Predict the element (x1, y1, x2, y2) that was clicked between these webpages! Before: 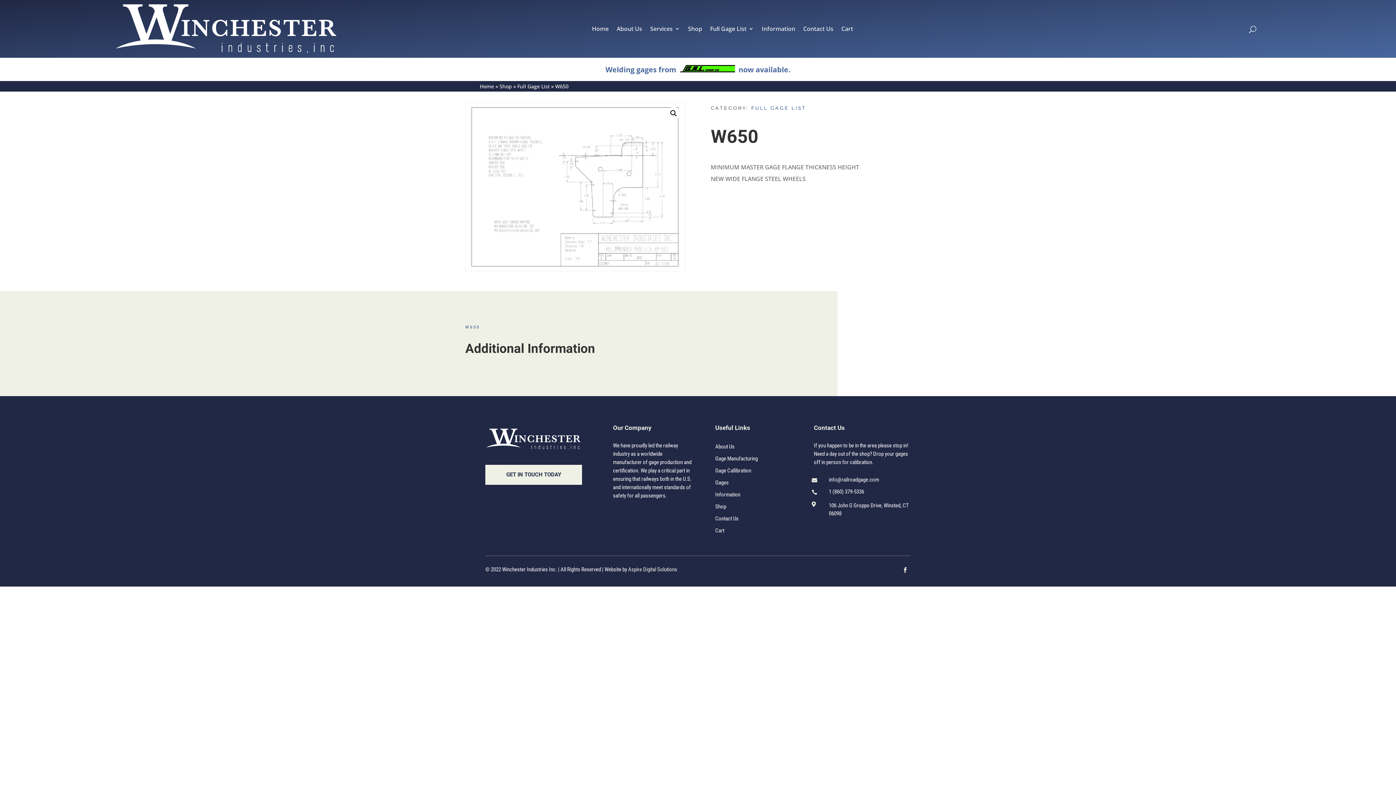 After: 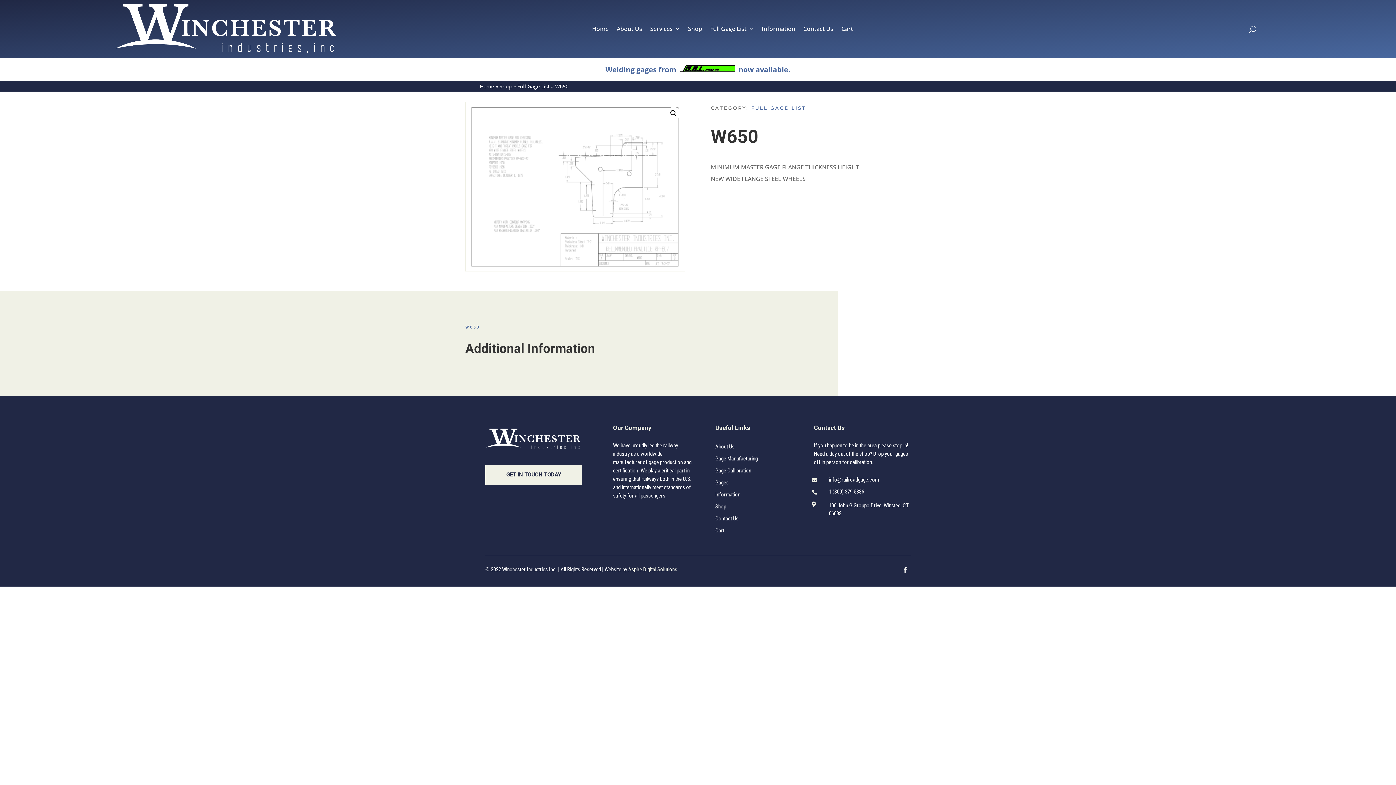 Action: bbox: (899, 565, 910, 576)